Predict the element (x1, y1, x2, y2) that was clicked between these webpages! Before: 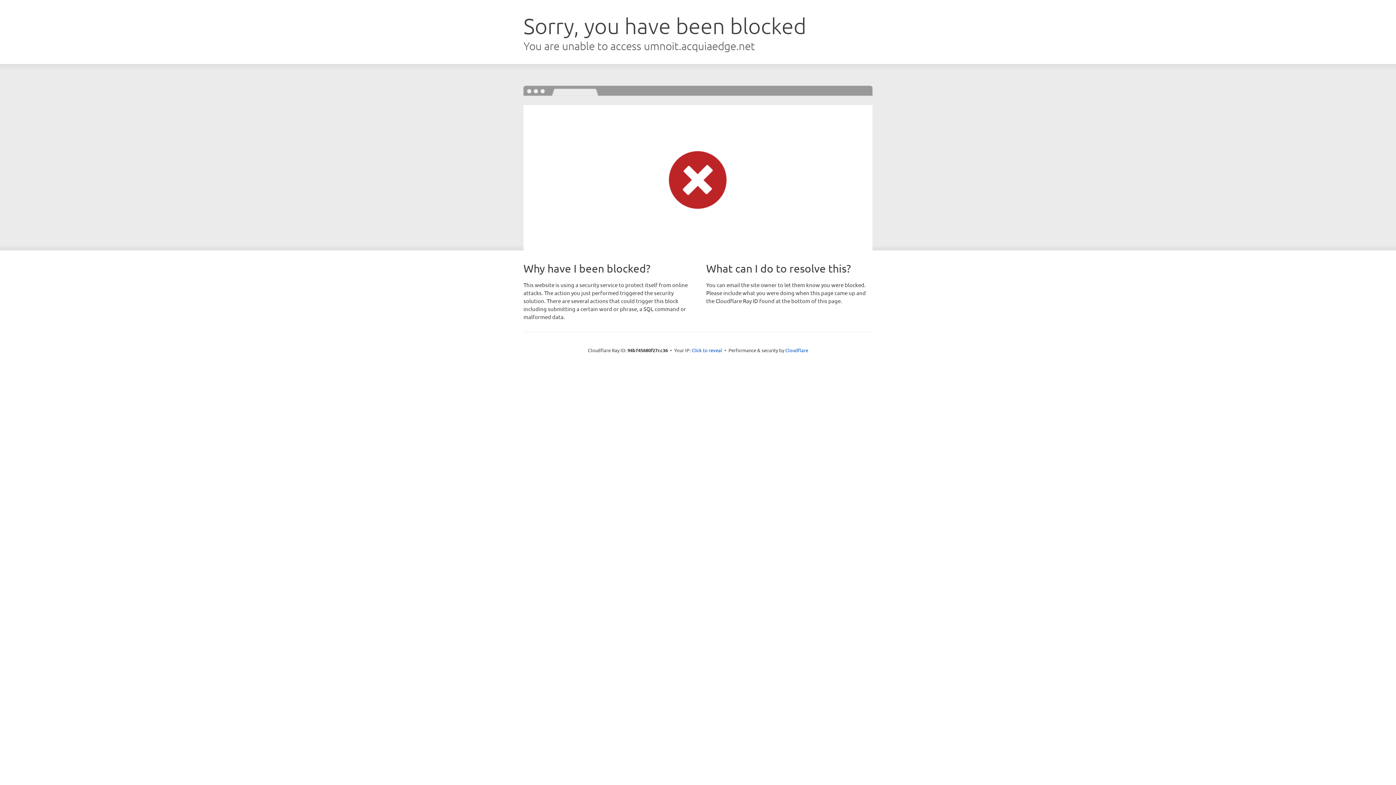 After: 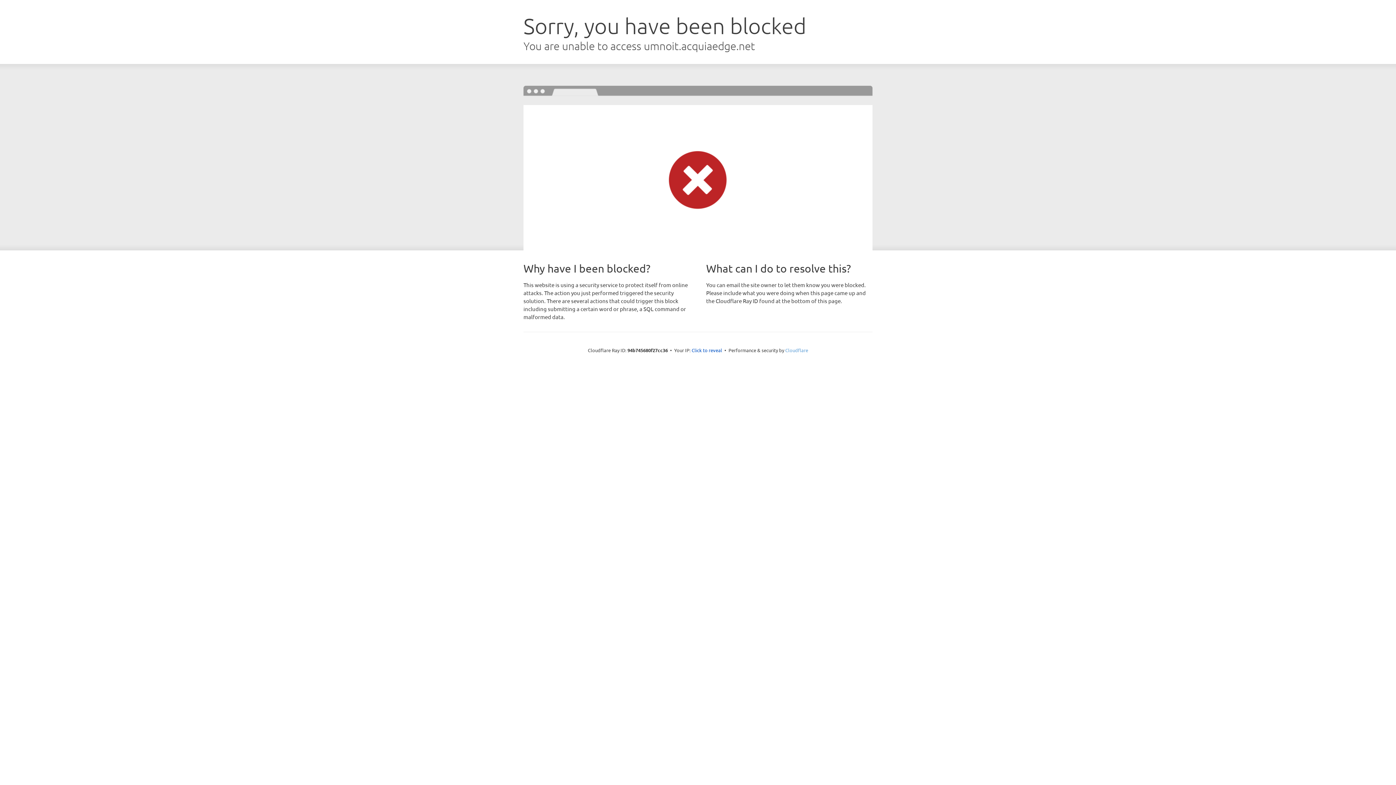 Action: bbox: (785, 347, 808, 353) label: Cloudflare